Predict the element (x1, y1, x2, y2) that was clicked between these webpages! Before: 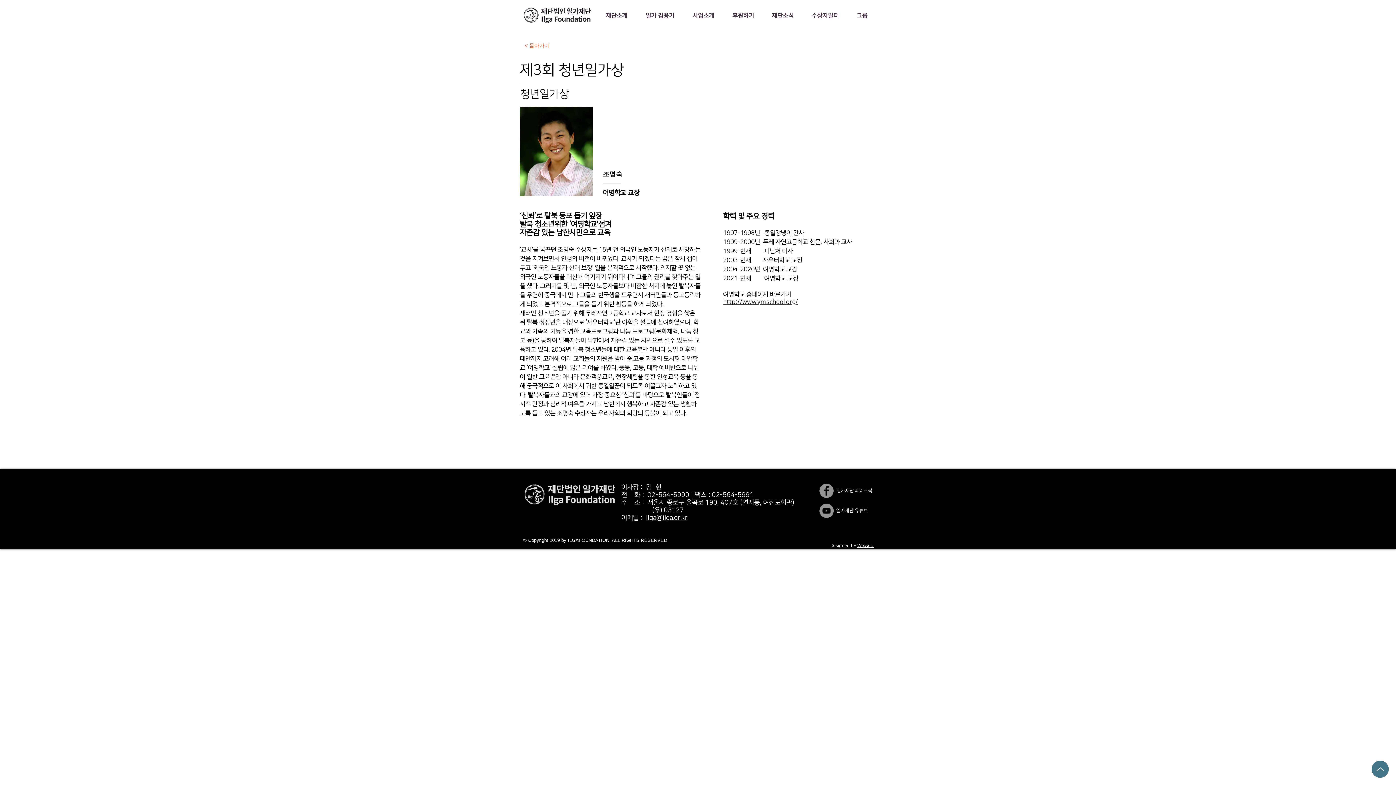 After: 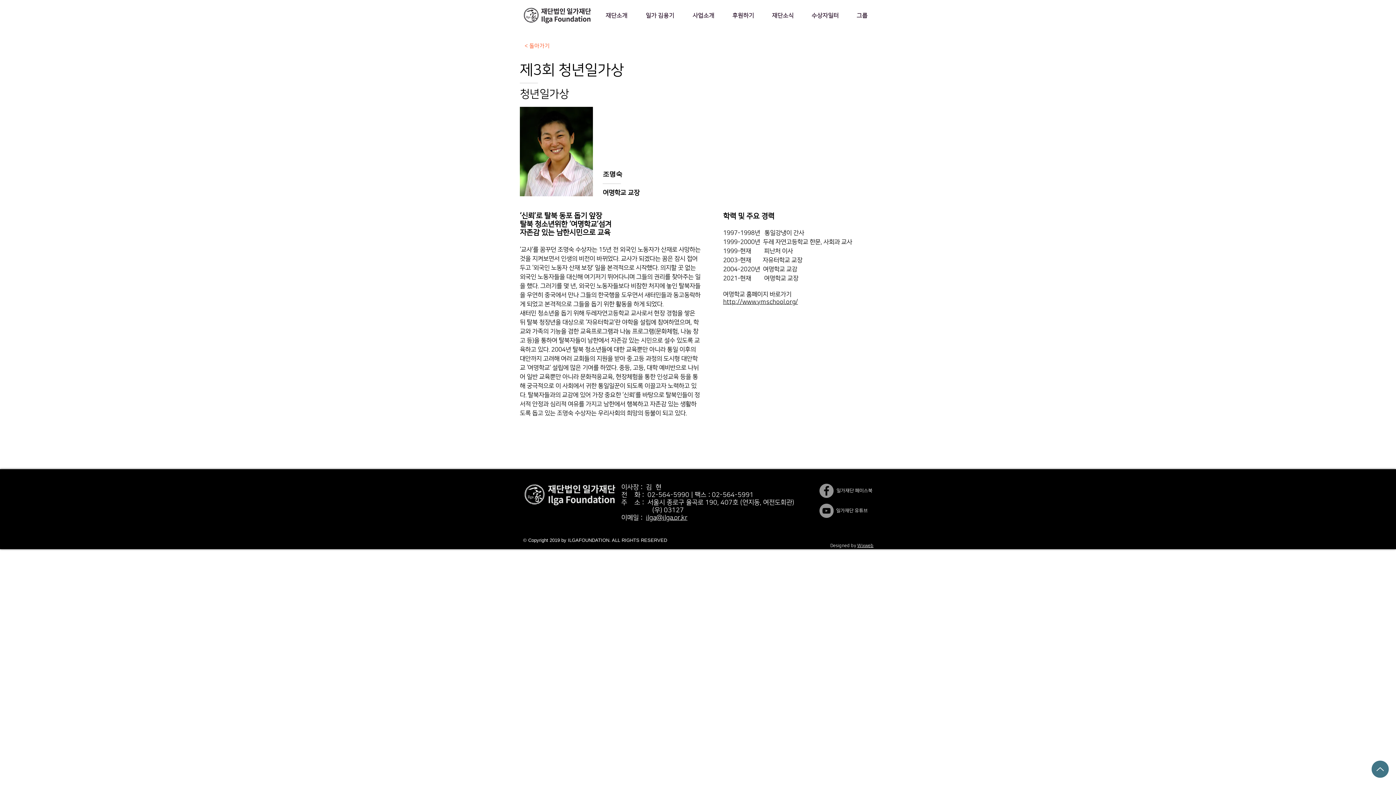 Action: label: 사업소개 bbox: (683, 9, 723, 21)